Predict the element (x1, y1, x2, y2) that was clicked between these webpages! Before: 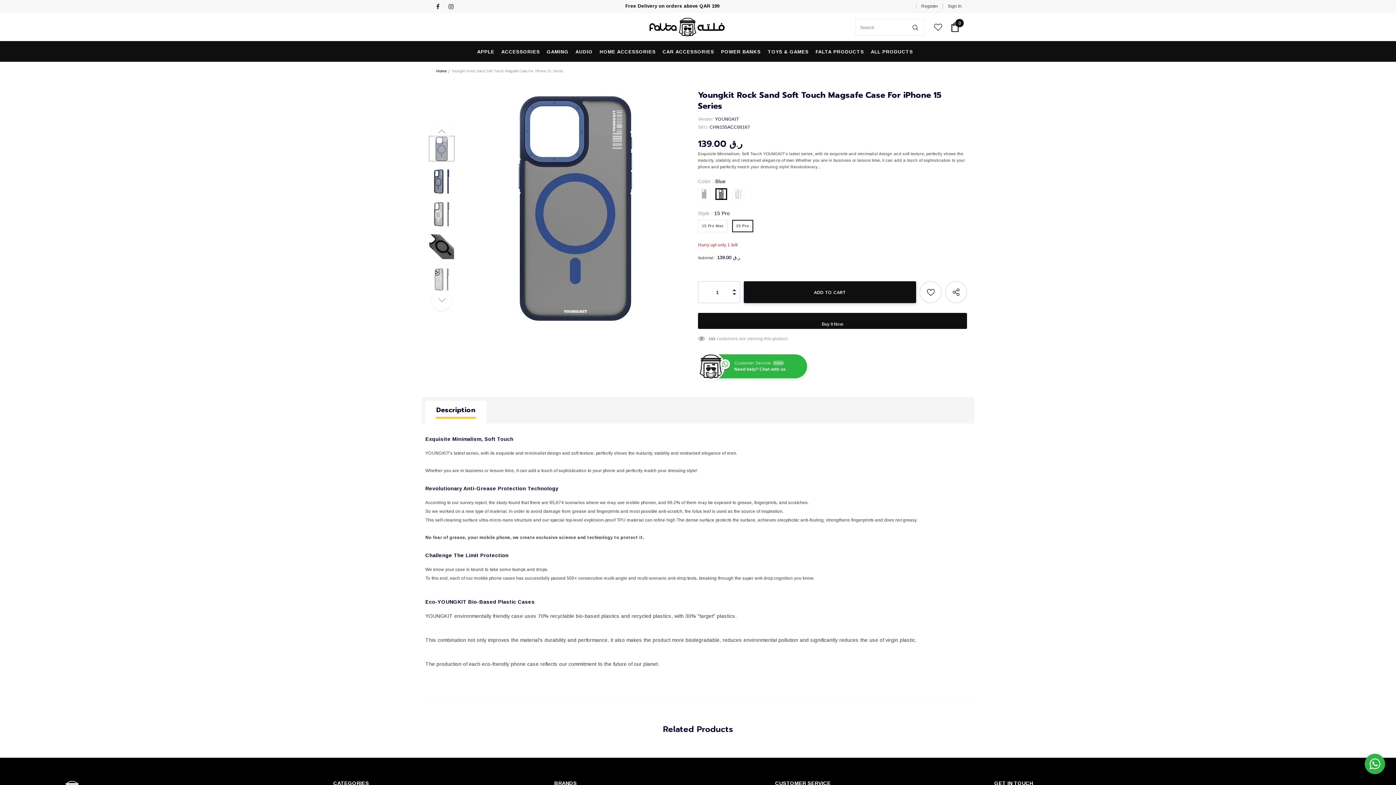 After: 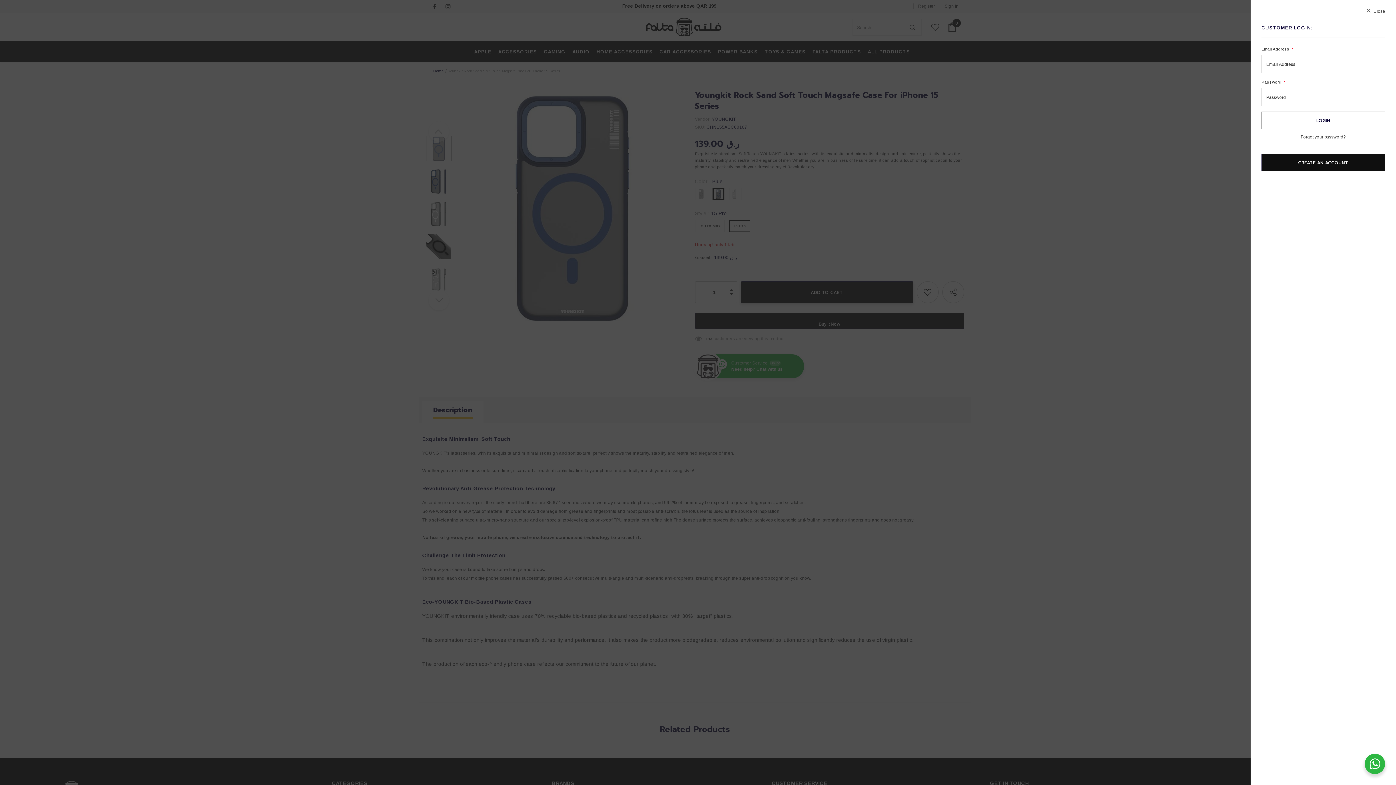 Action: label: Sign In bbox: (942, 2, 961, 9)